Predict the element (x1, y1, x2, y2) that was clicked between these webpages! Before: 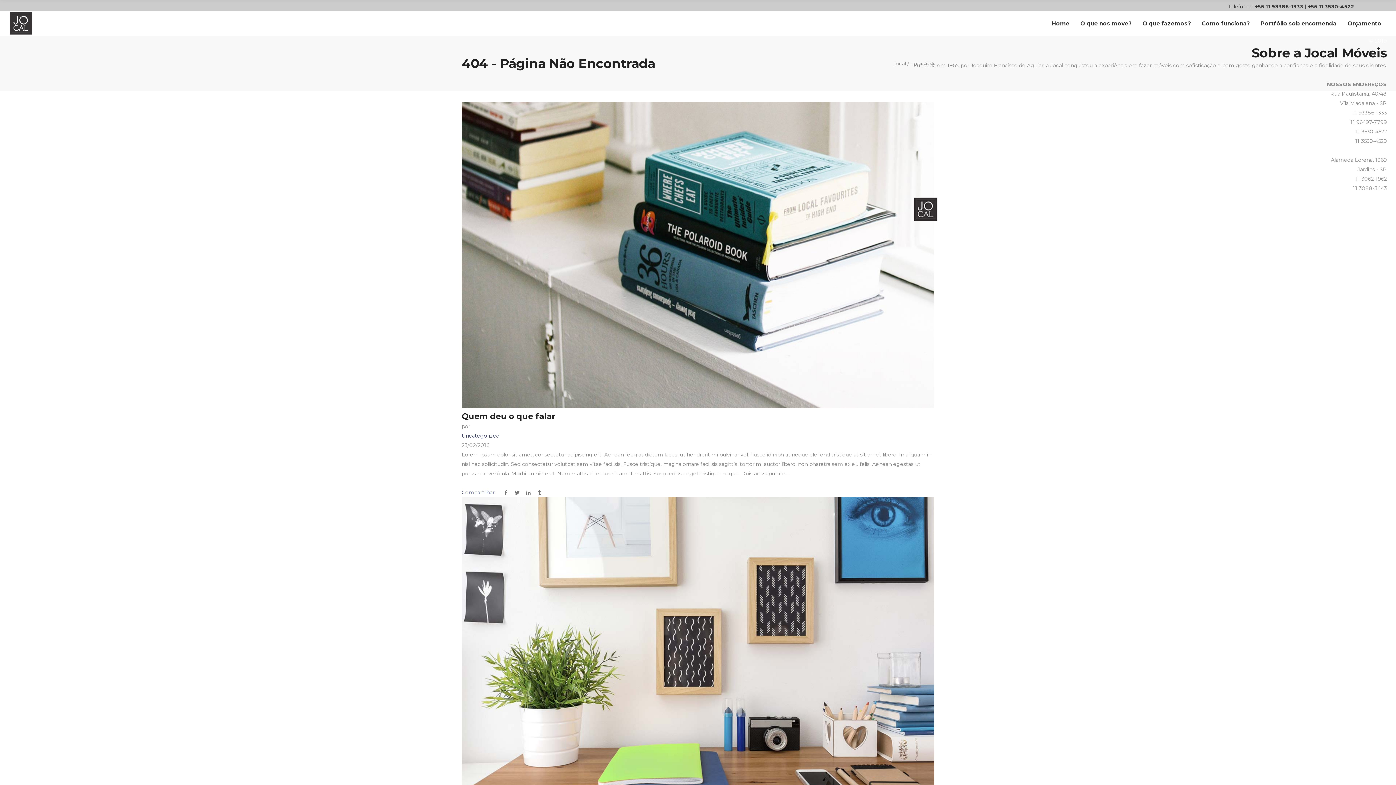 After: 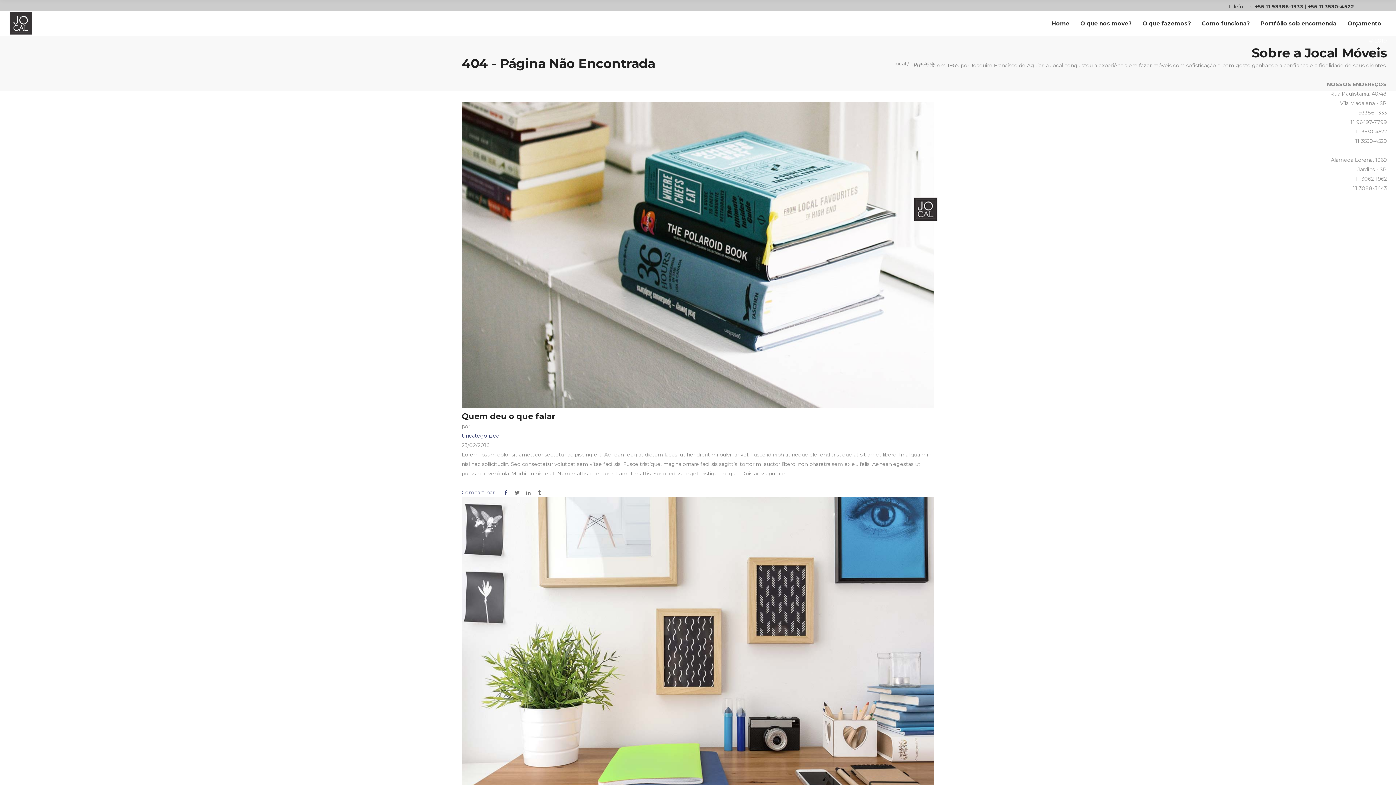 Action: bbox: (503, 489, 508, 495)